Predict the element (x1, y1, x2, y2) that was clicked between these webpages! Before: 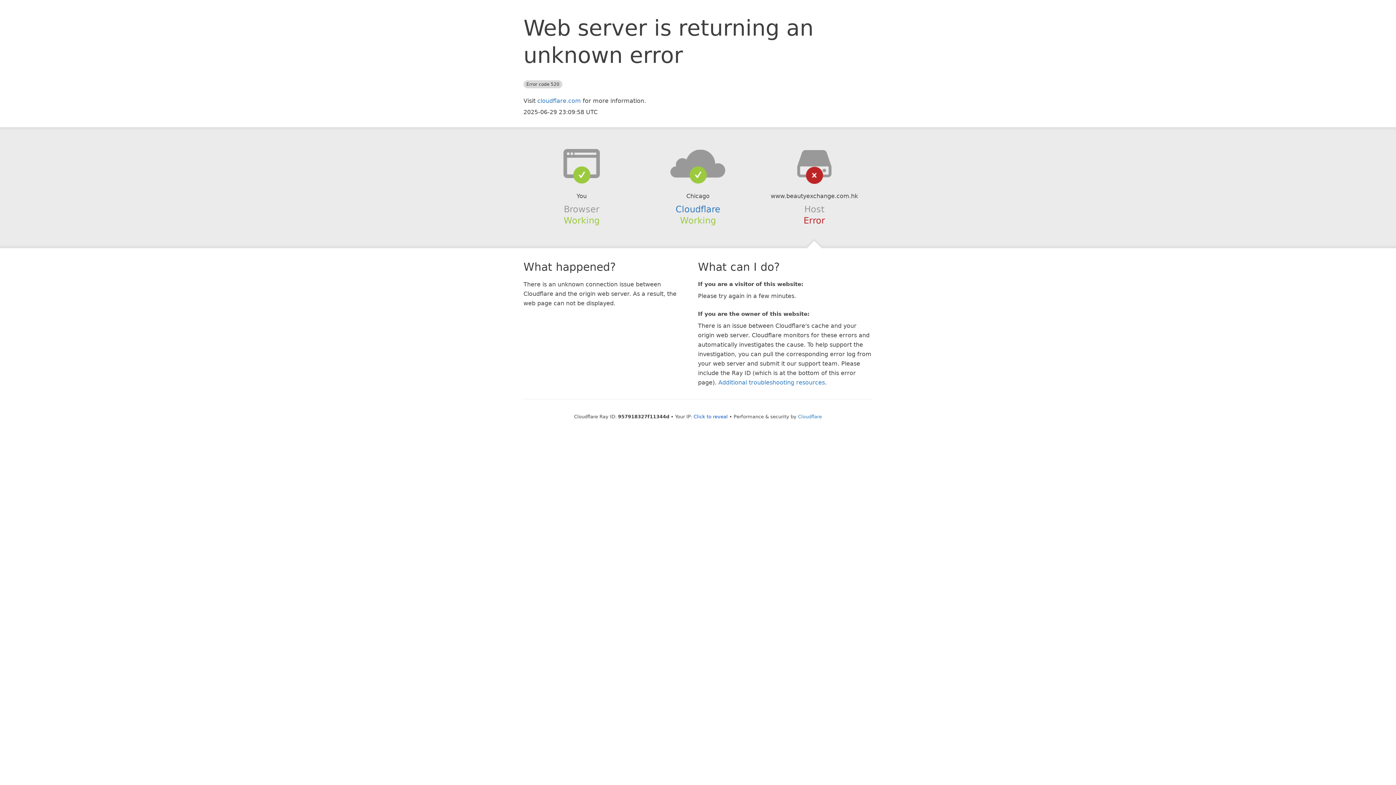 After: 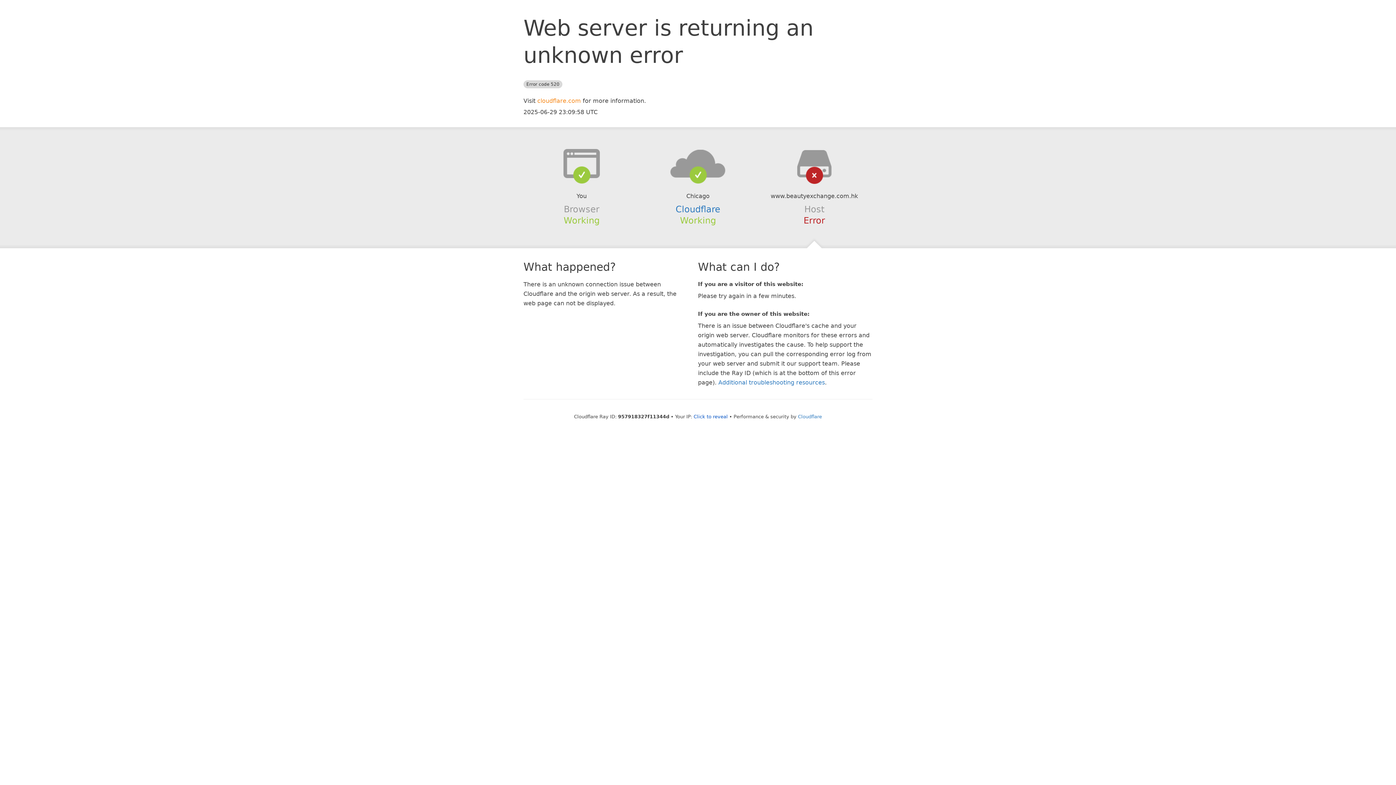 Action: bbox: (537, 97, 581, 104) label: cloudflare.com